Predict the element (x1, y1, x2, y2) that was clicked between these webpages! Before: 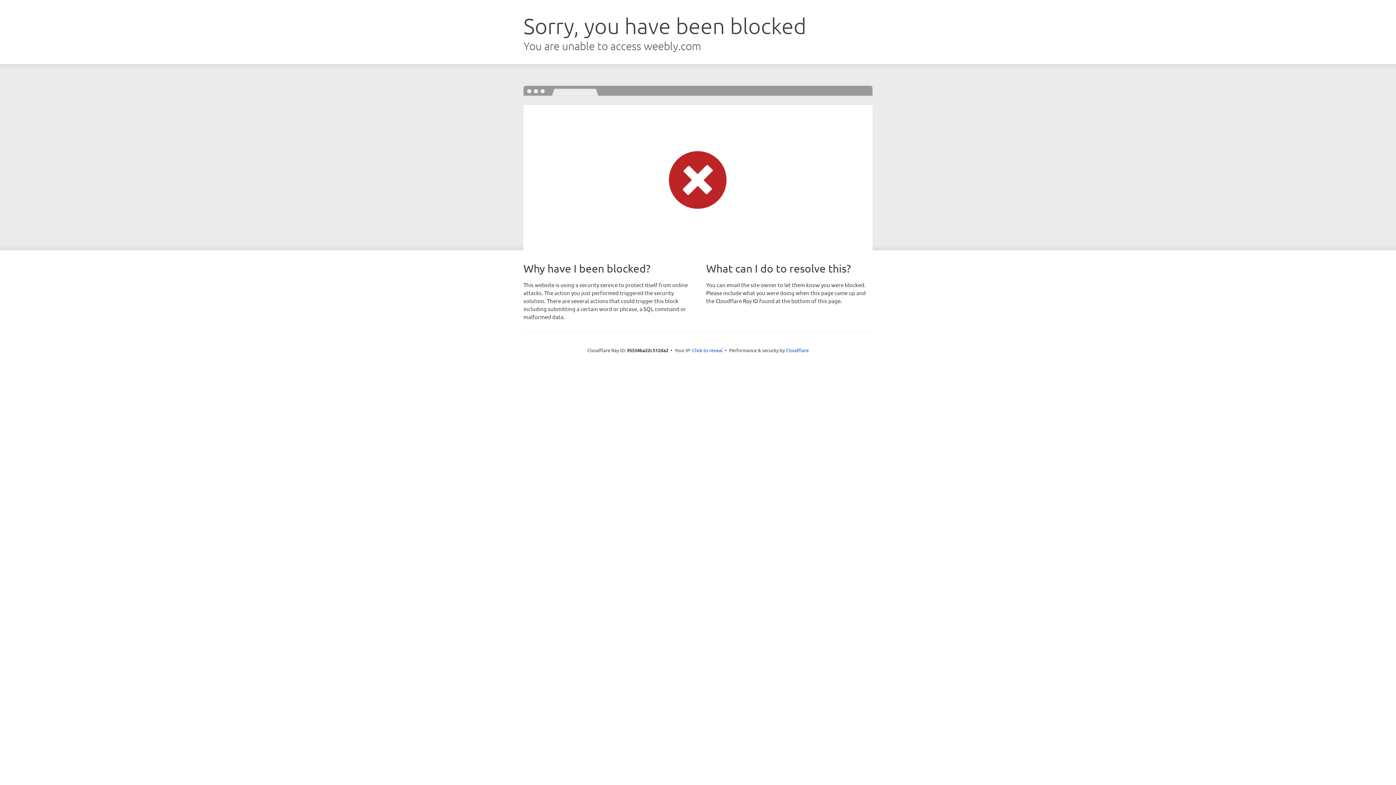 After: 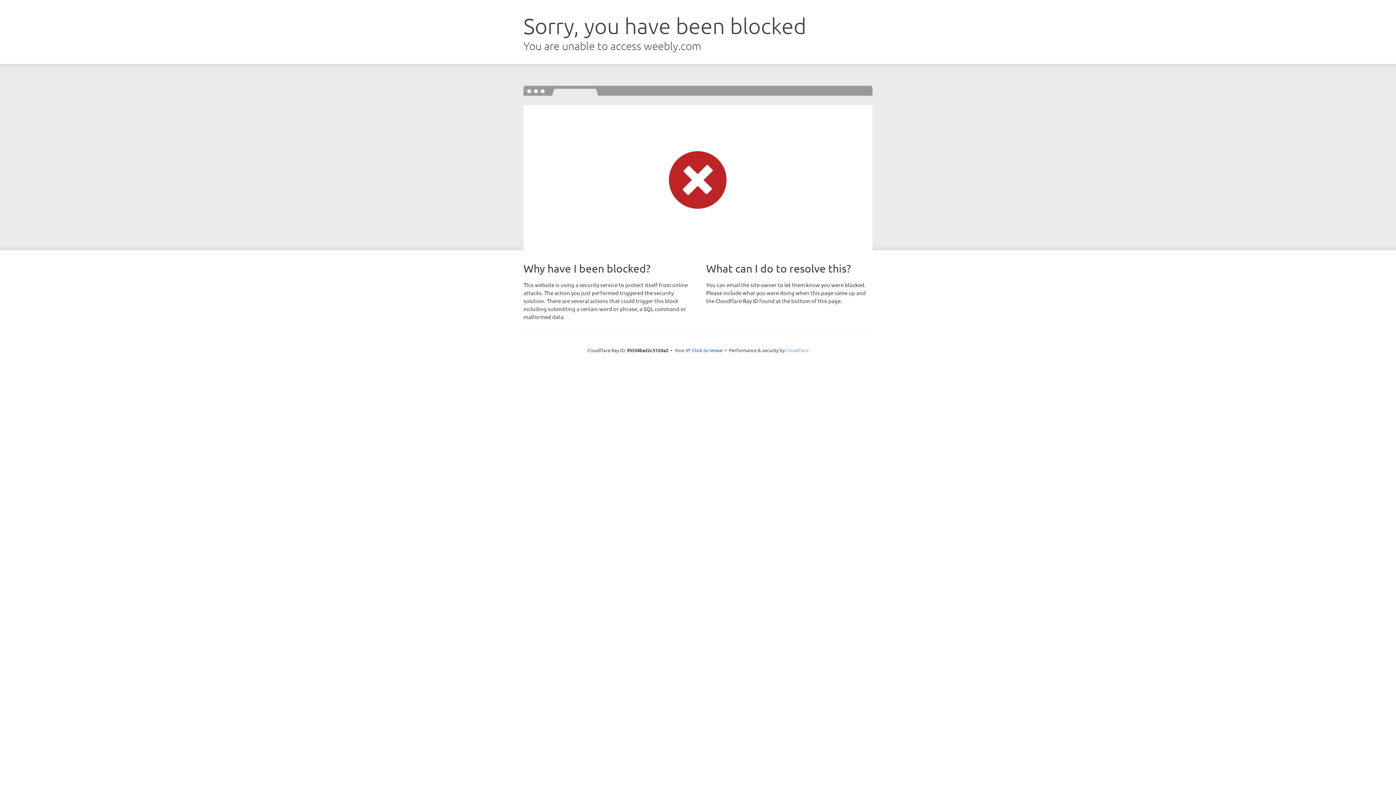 Action: label: Cloudflare bbox: (786, 347, 808, 353)